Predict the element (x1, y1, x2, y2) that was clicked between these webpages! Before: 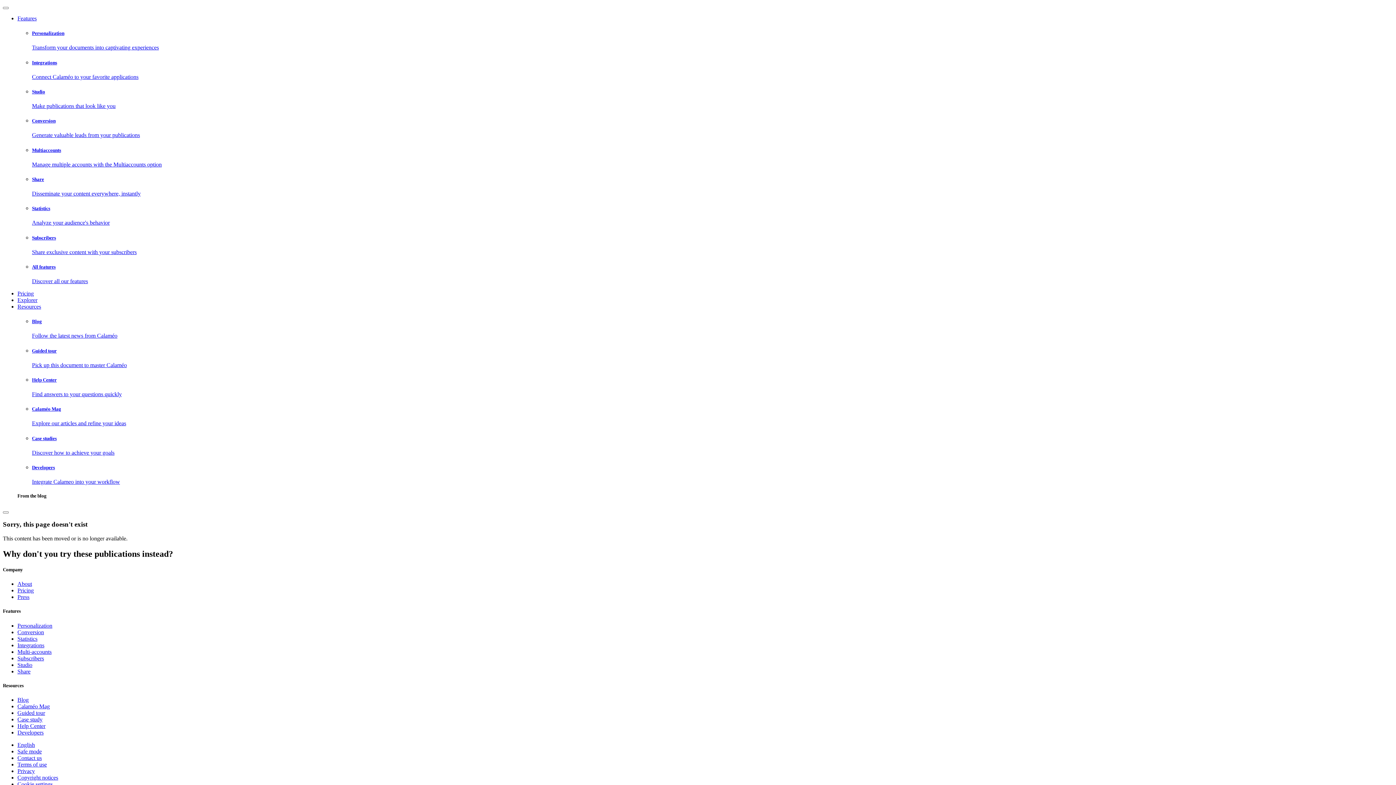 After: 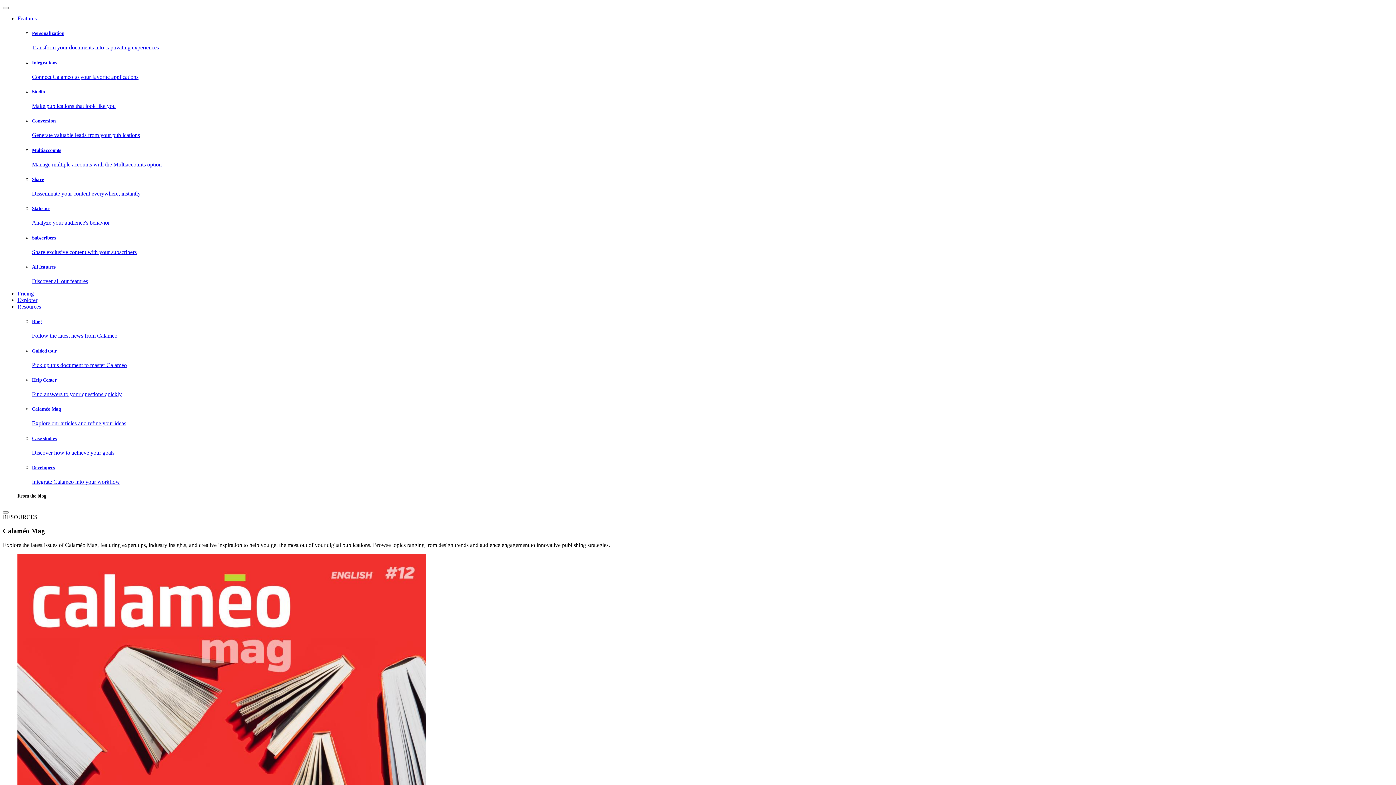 Action: label: Calaméo Mag

Explore our articles and refine your ideas bbox: (32, 406, 1393, 427)